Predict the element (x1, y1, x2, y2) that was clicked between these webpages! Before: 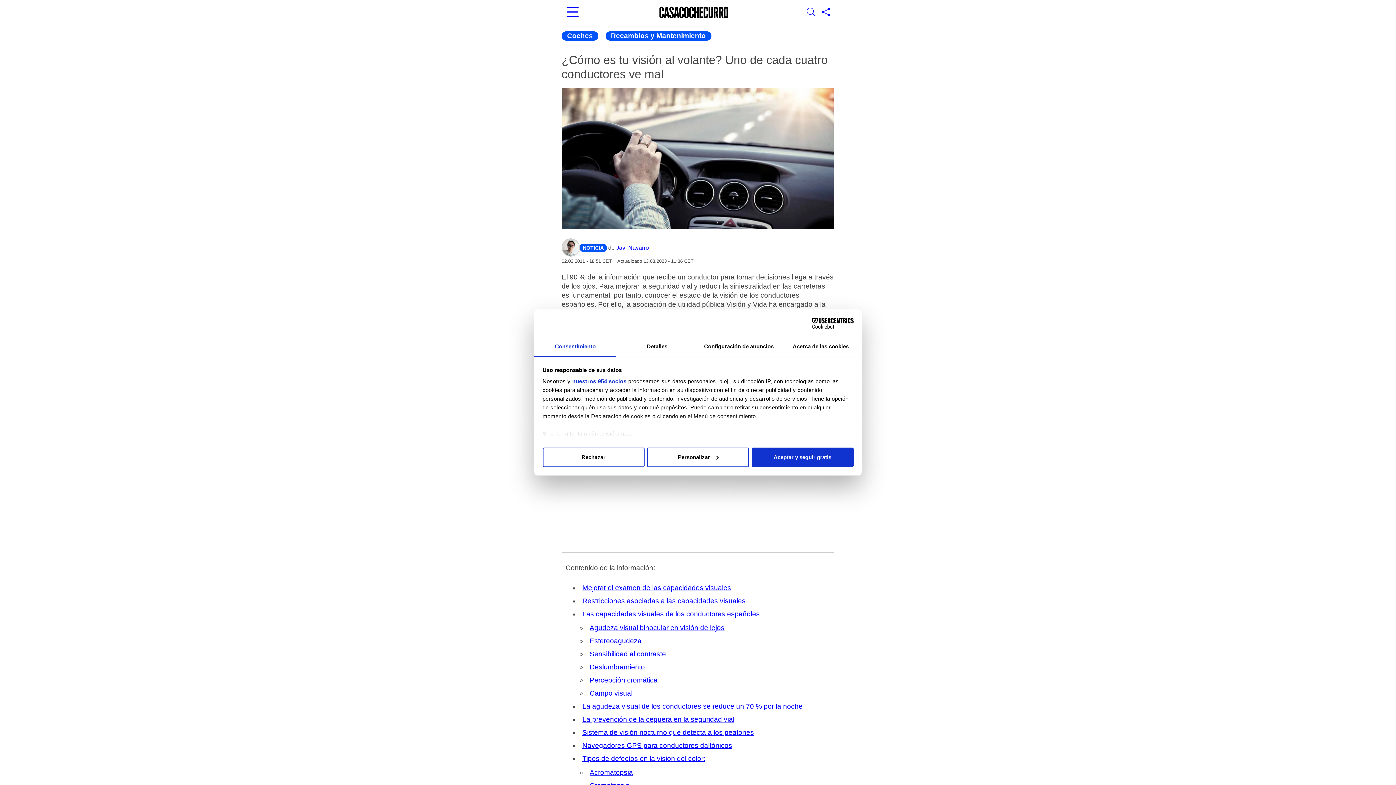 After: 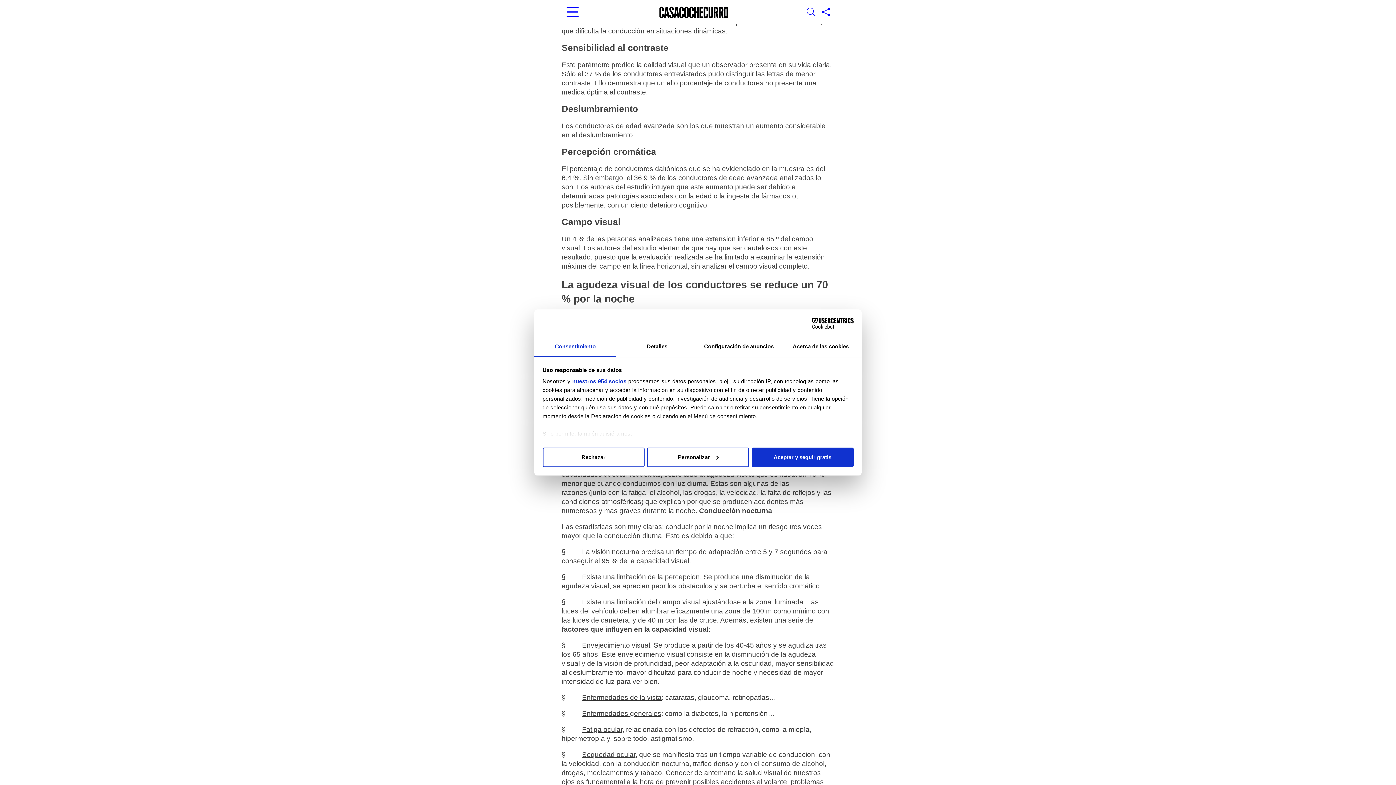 Action: label: Estereoagudeza bbox: (589, 637, 641, 645)